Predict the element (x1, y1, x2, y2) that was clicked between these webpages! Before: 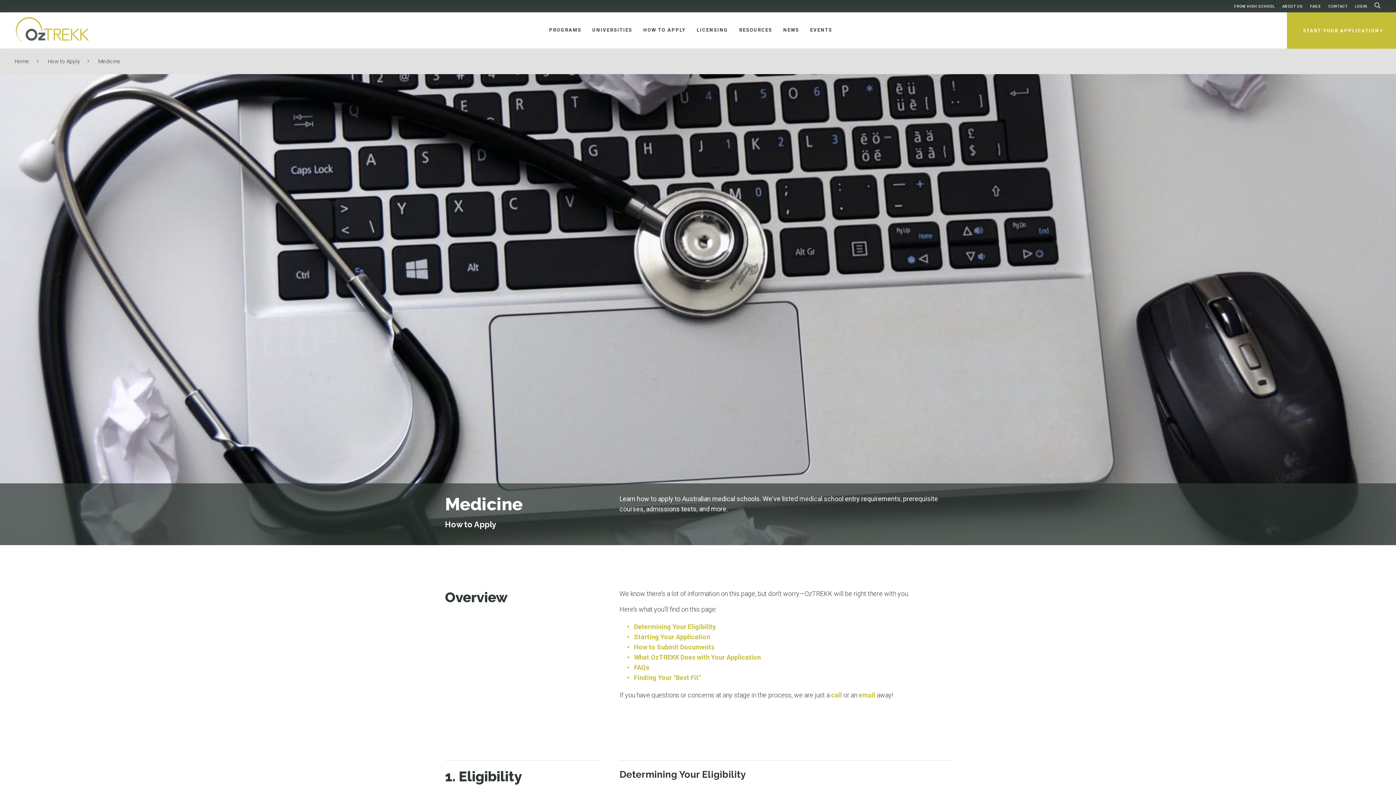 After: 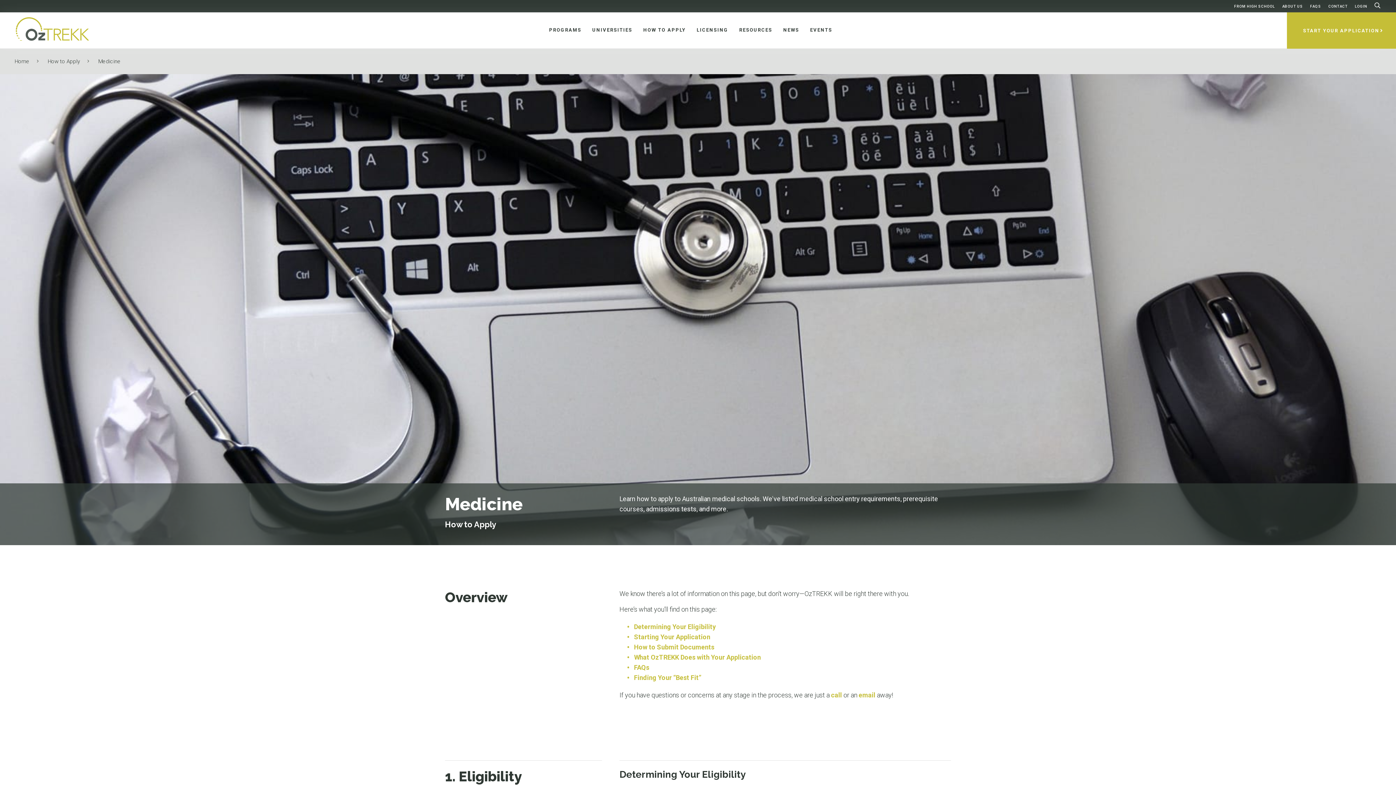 Action: bbox: (98, 58, 120, 64) label: Medicine